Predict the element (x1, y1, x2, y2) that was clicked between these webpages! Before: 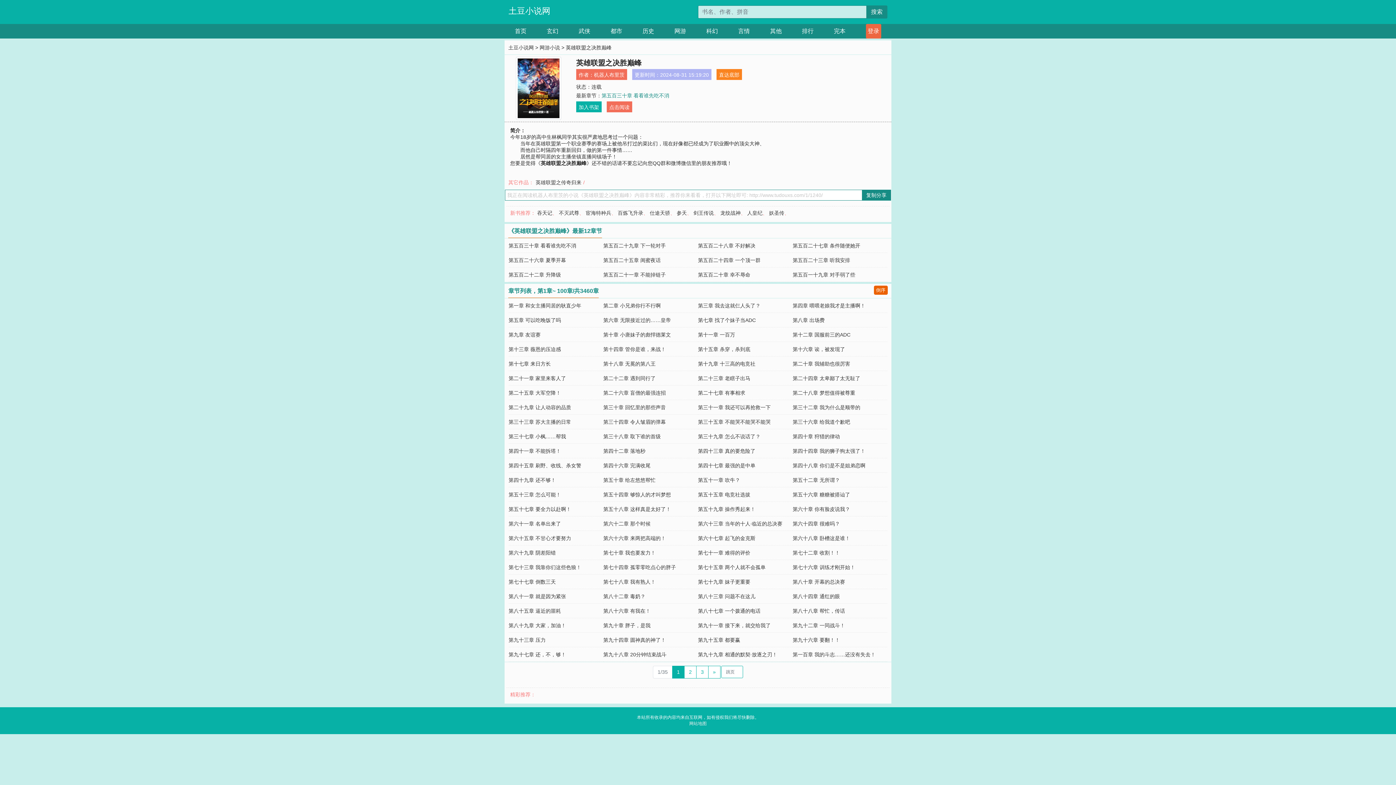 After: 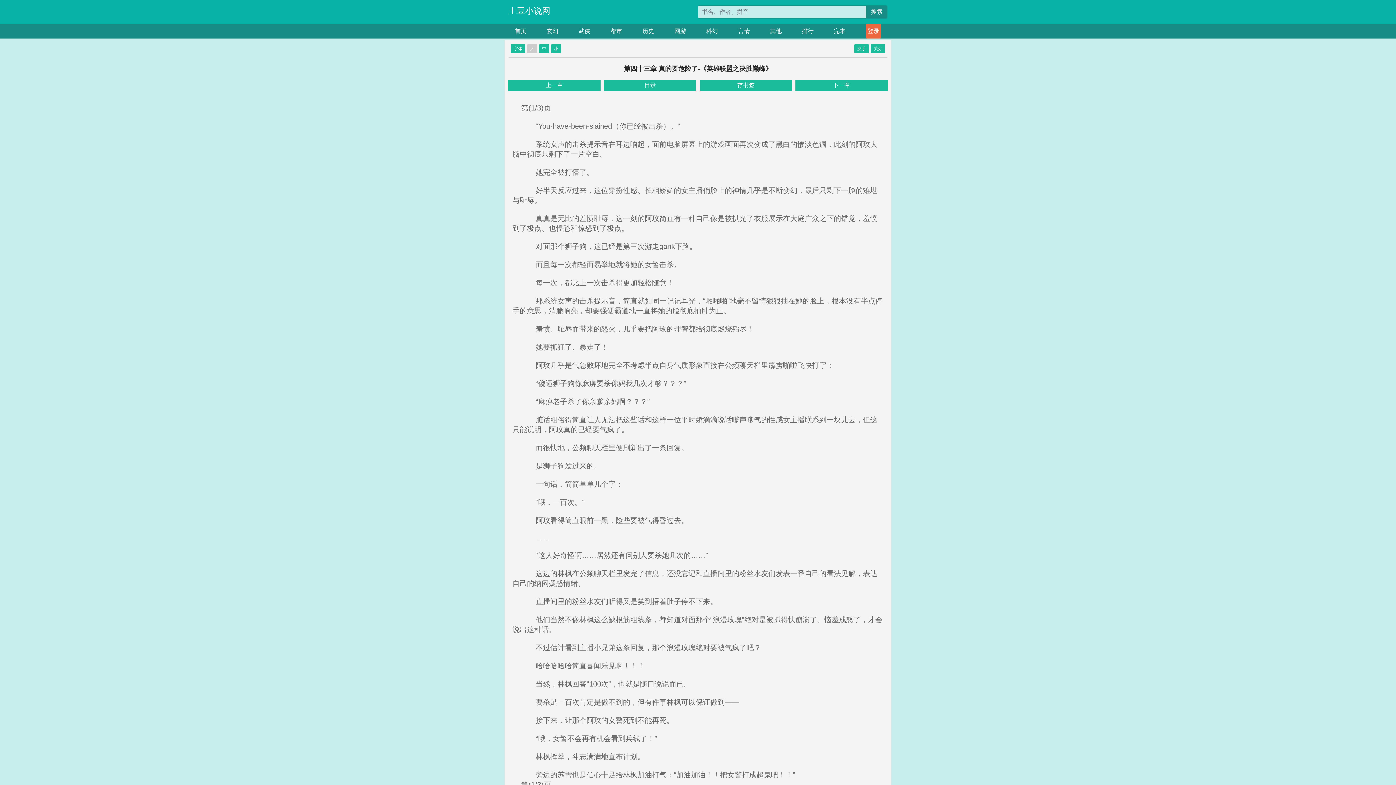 Action: label: 第四十三章 真的要危险了 bbox: (698, 448, 755, 454)